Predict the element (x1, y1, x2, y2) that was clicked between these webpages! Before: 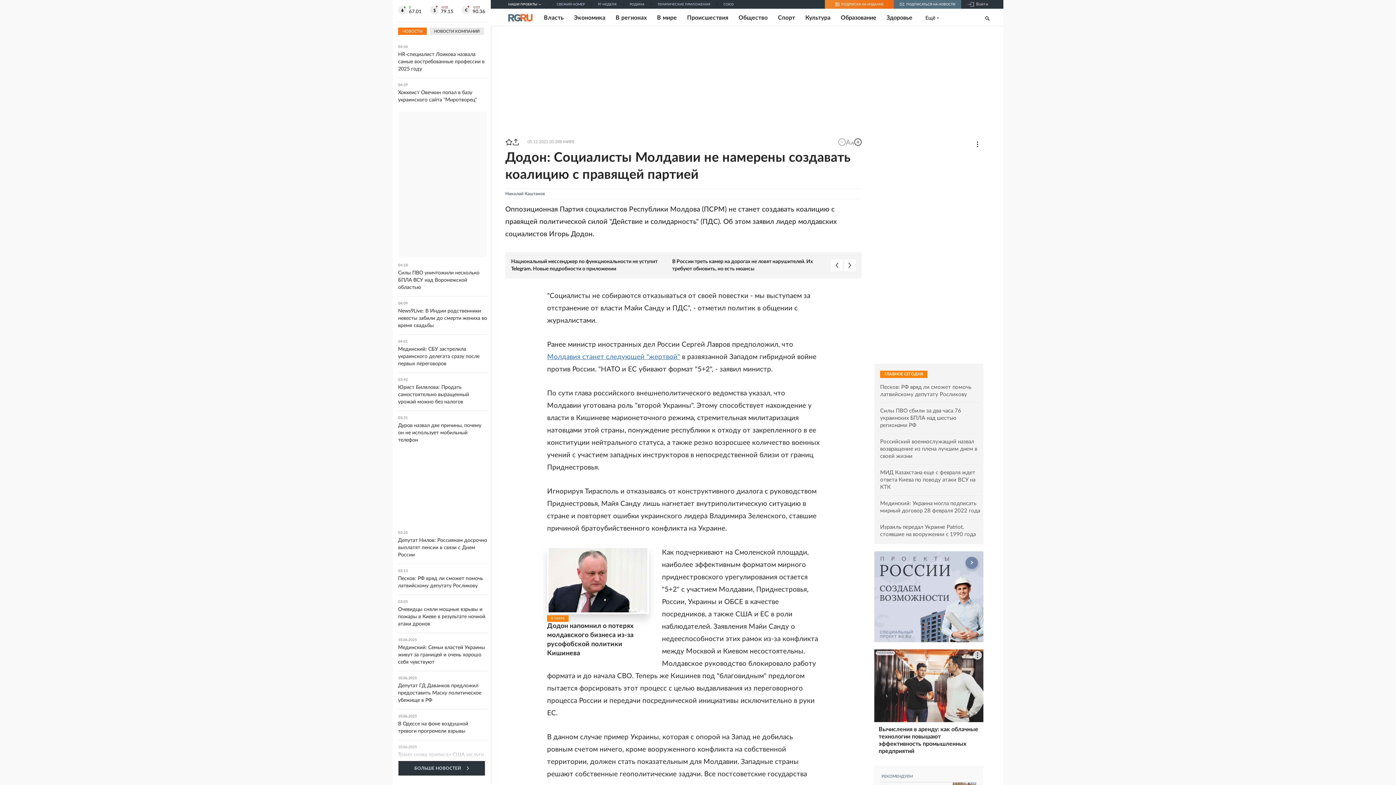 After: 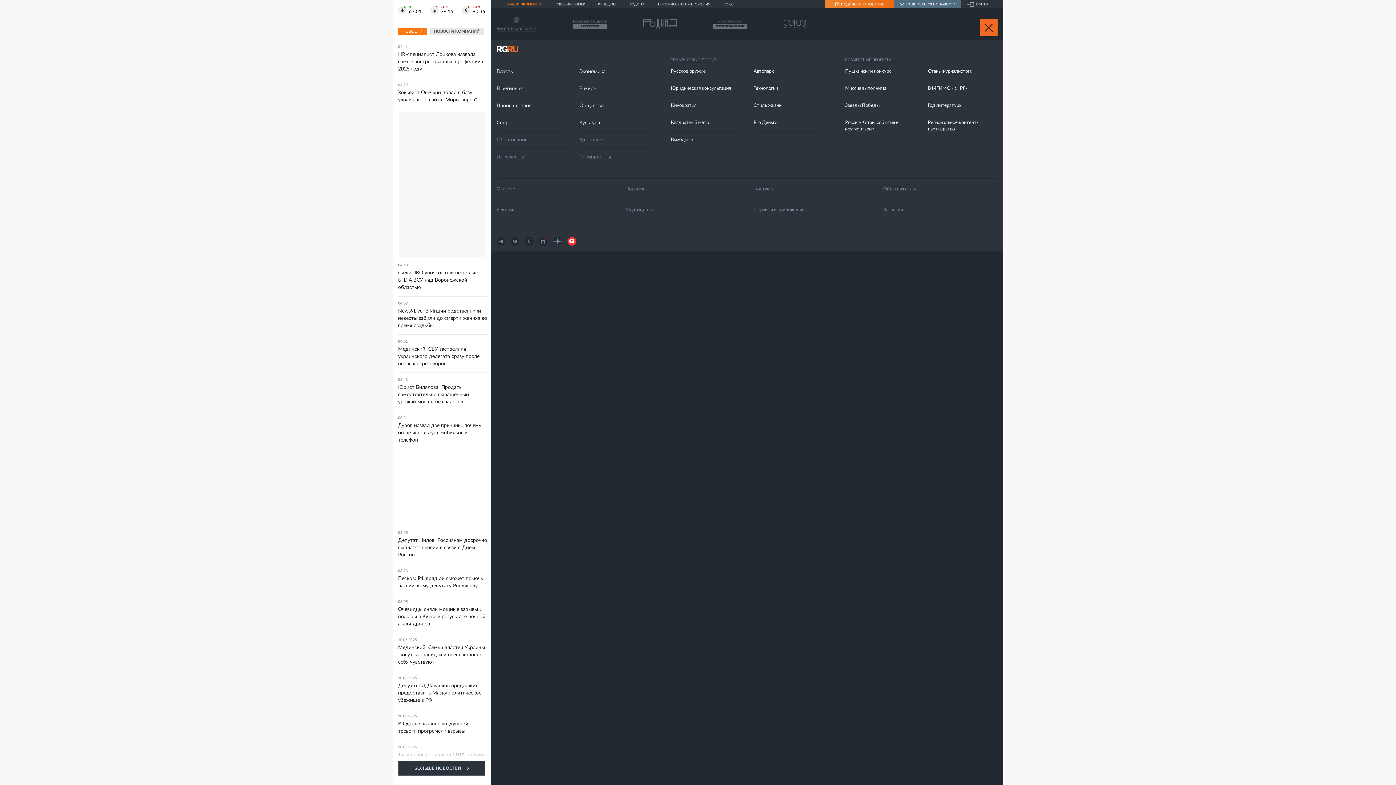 Action: bbox: (508, 0, 547, 8) label: НАШИ ПРОЕКТЫ